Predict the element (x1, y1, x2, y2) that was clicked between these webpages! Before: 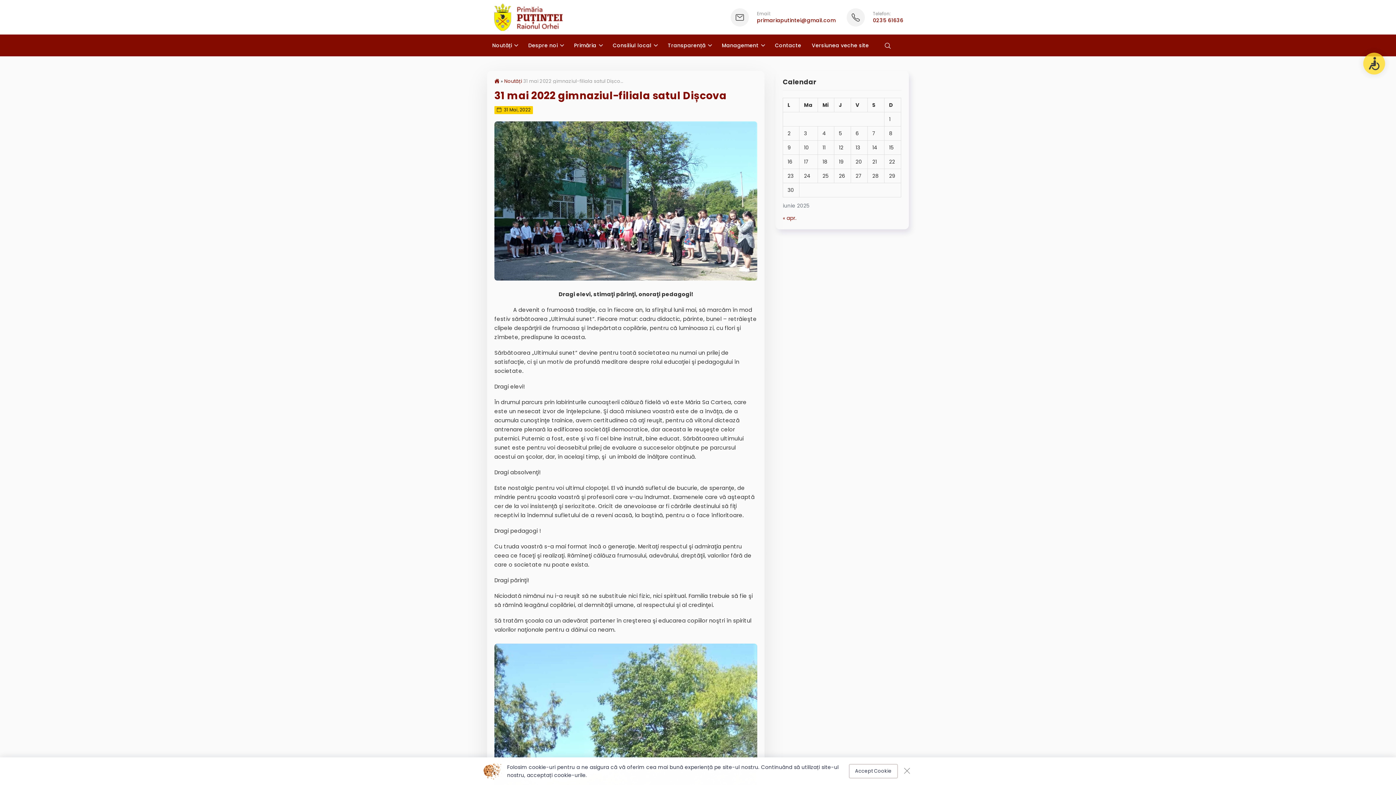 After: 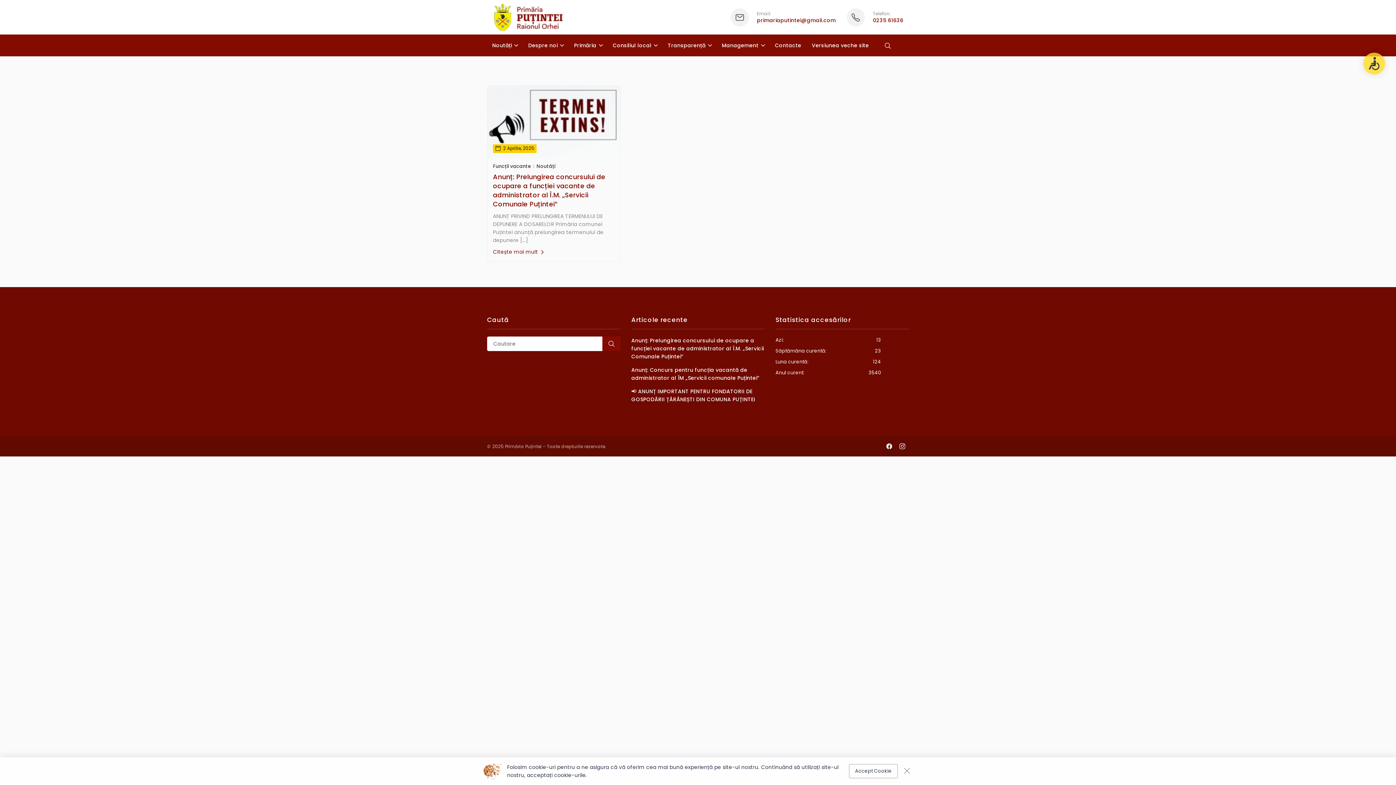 Action: bbox: (783, 214, 796, 222) label: « apr.